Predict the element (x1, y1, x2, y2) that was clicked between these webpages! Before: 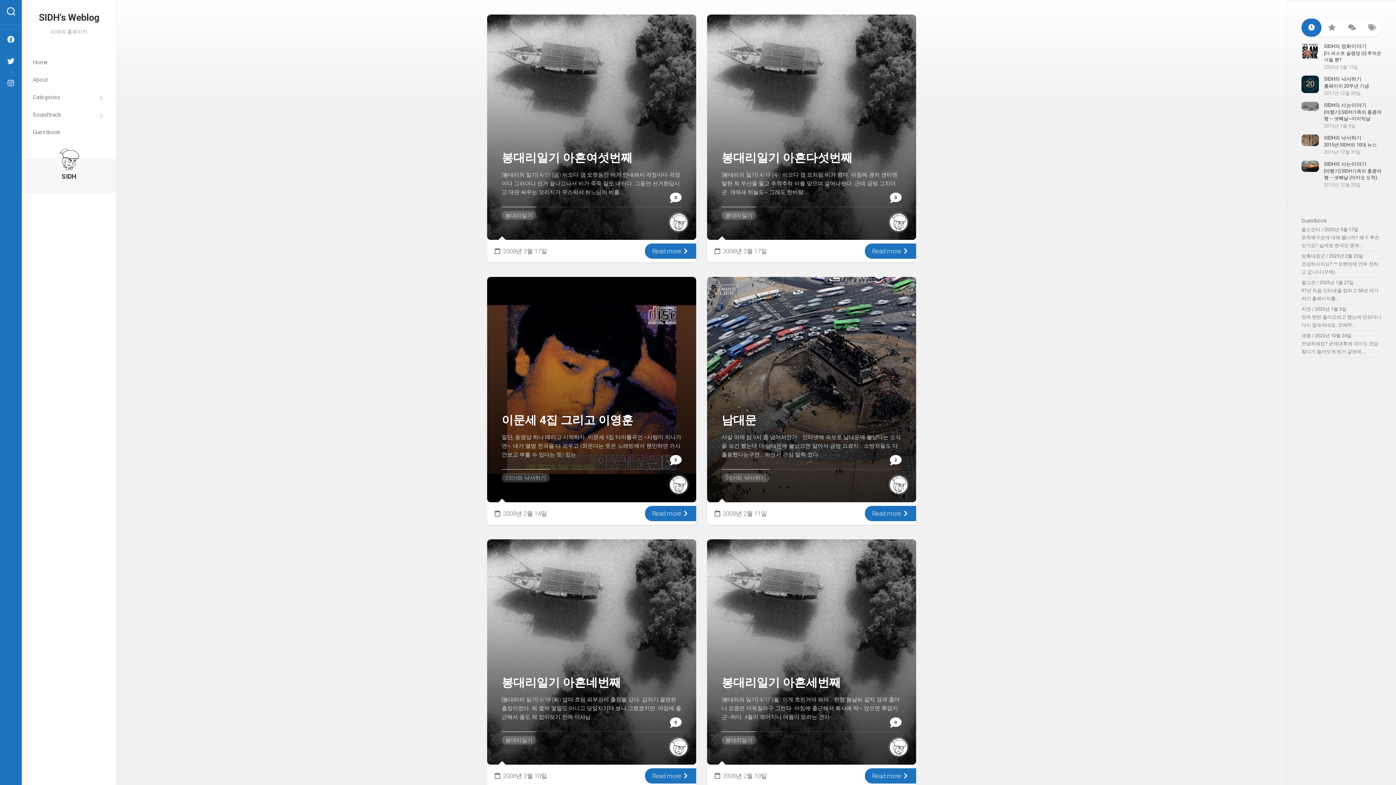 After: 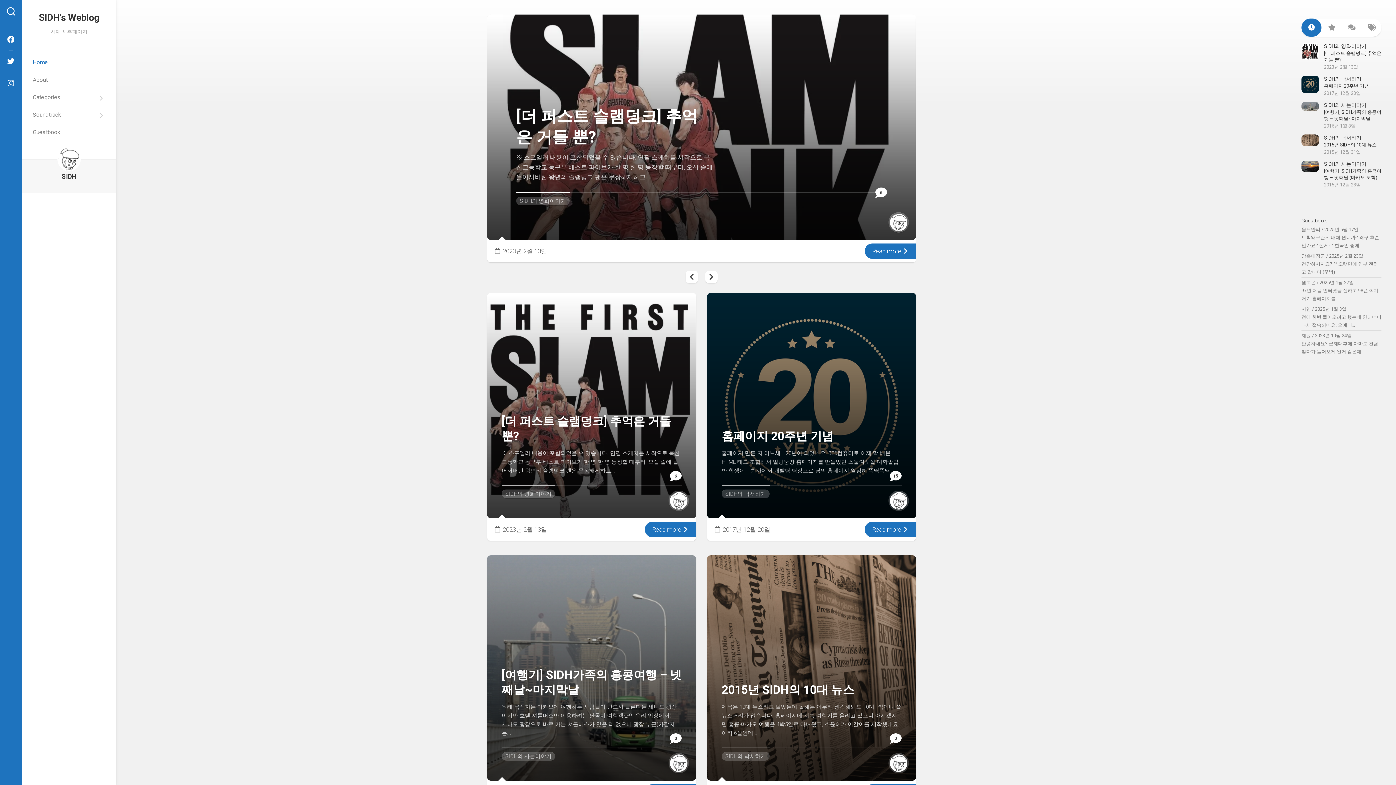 Action: bbox: (32, 10, 105, 24) label: SIDH′s Weblog